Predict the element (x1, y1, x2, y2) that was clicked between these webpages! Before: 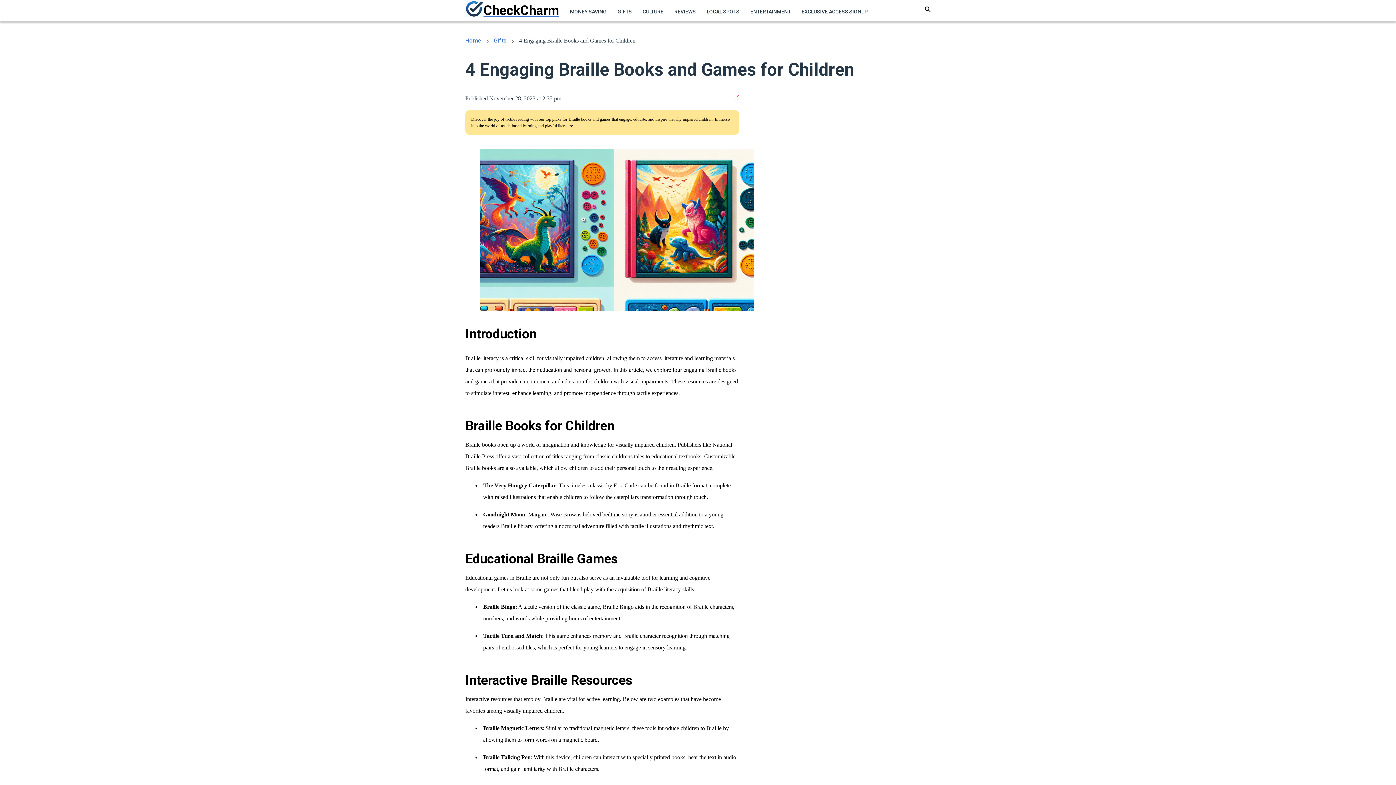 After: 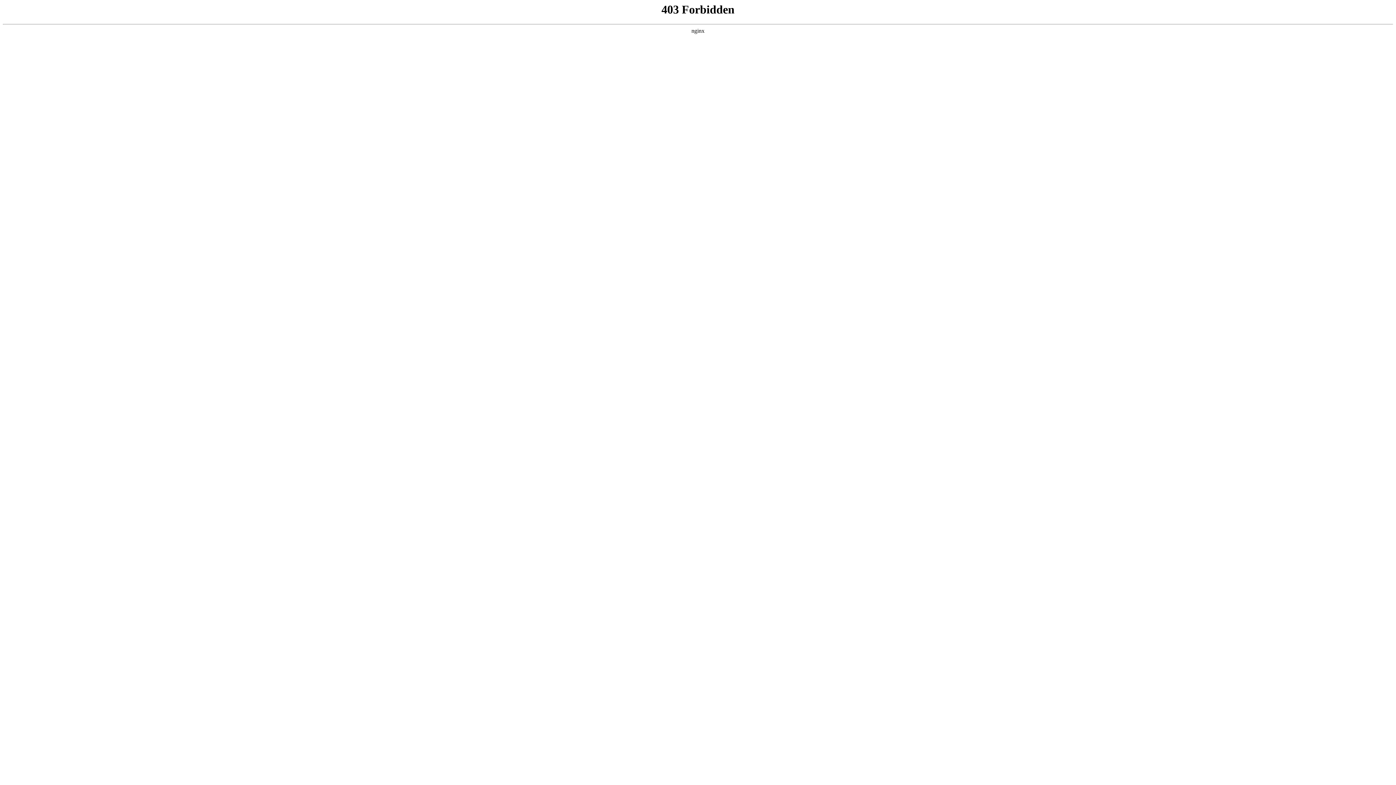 Action: label: GIFTS bbox: (617, 5, 632, 17)